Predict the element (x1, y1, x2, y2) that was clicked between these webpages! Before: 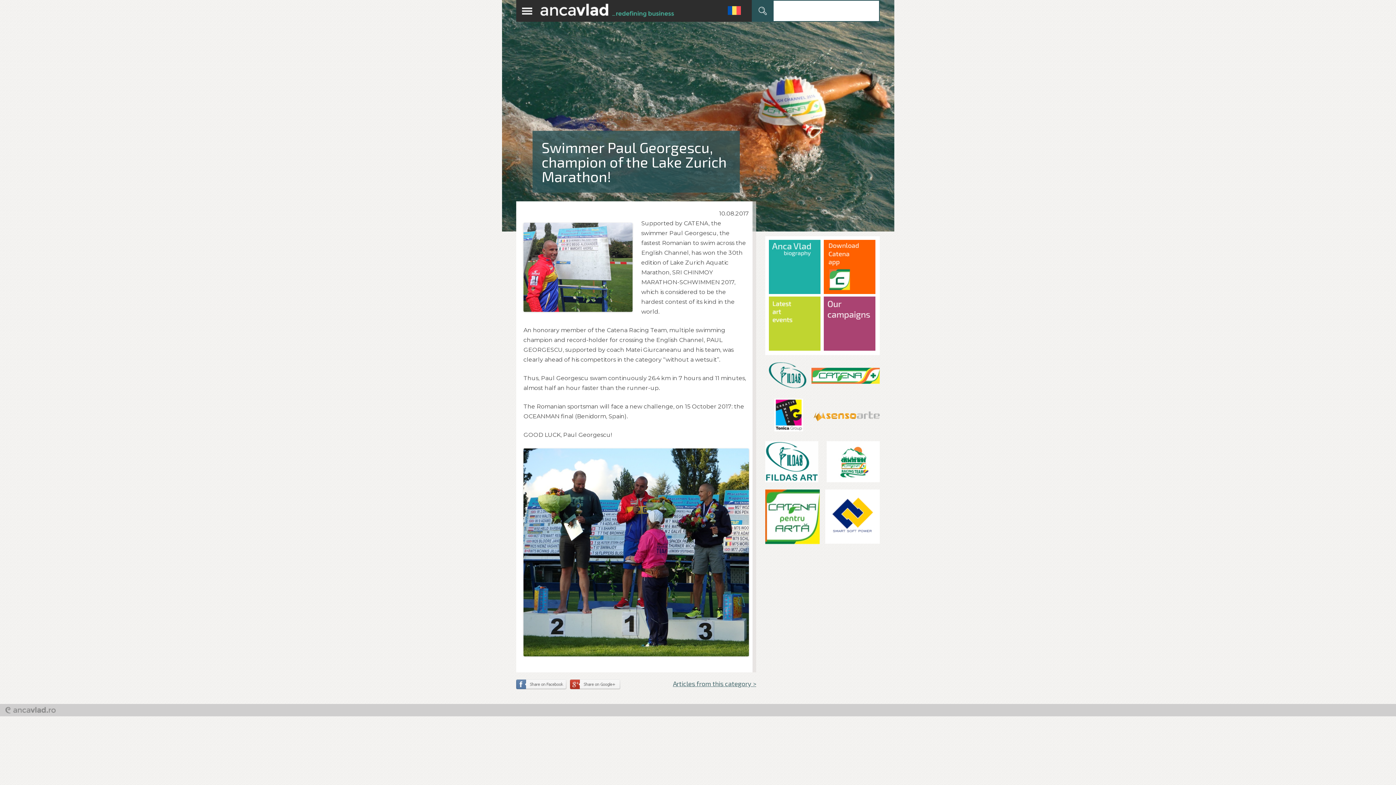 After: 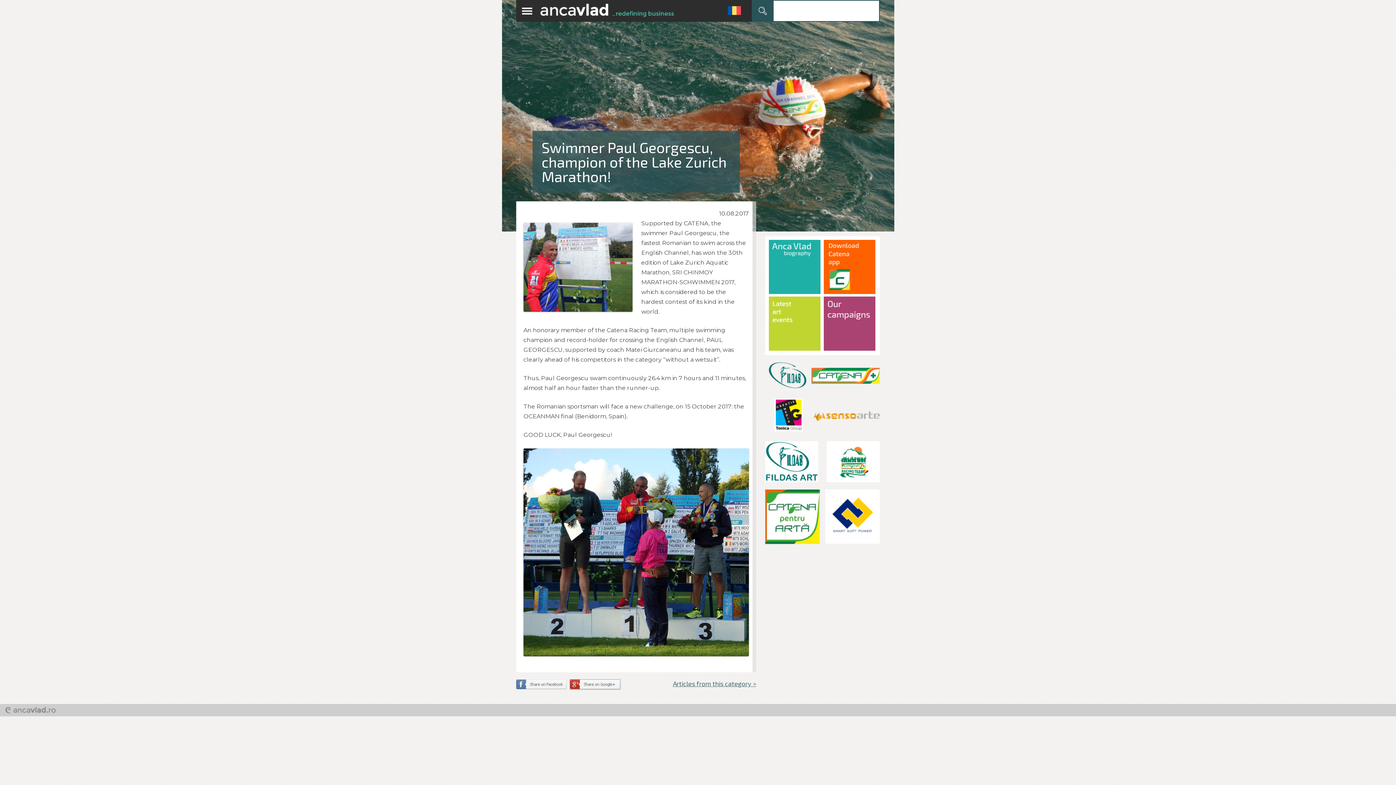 Action: bbox: (570, 679, 620, 689)